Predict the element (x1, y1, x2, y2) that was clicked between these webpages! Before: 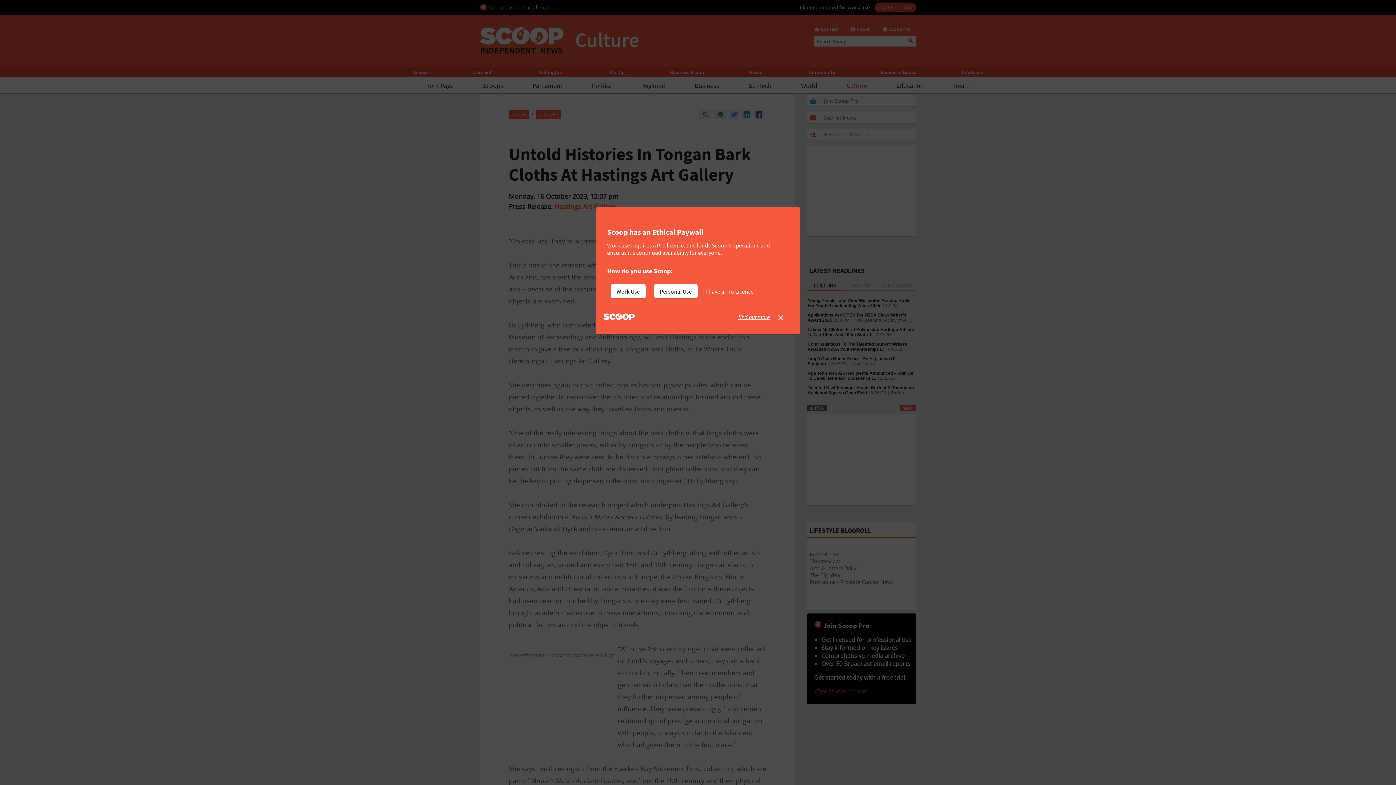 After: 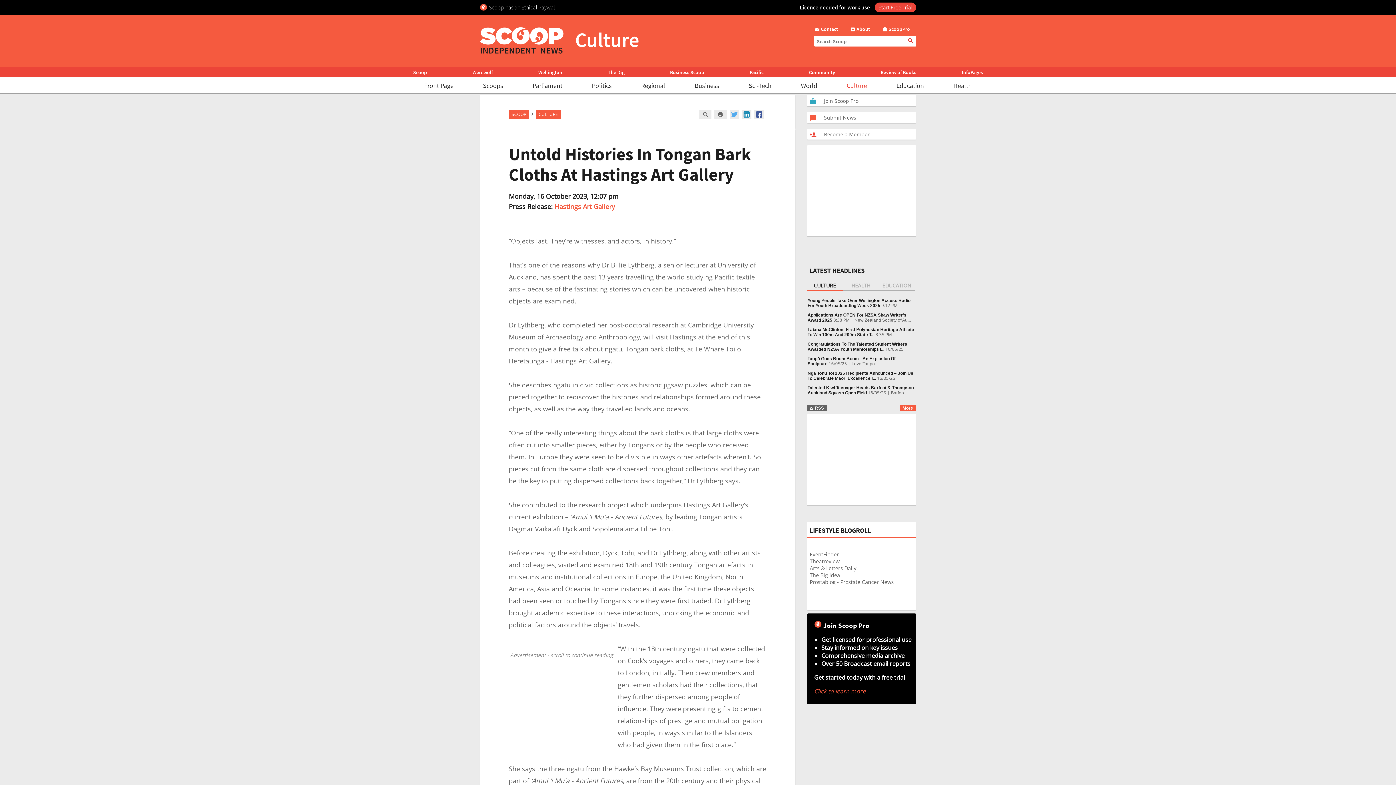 Action: label: I have a Pro Licence bbox: (706, 284, 759, 298)